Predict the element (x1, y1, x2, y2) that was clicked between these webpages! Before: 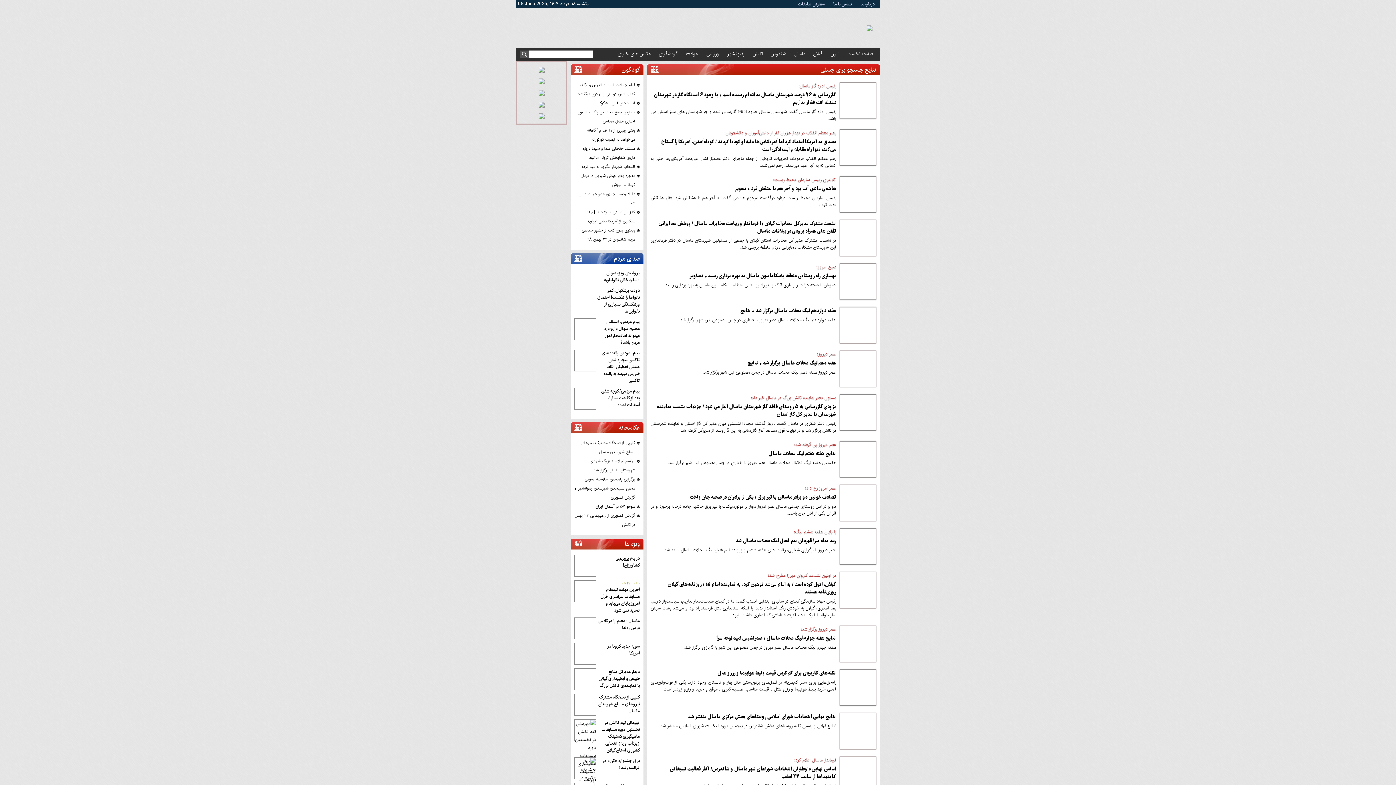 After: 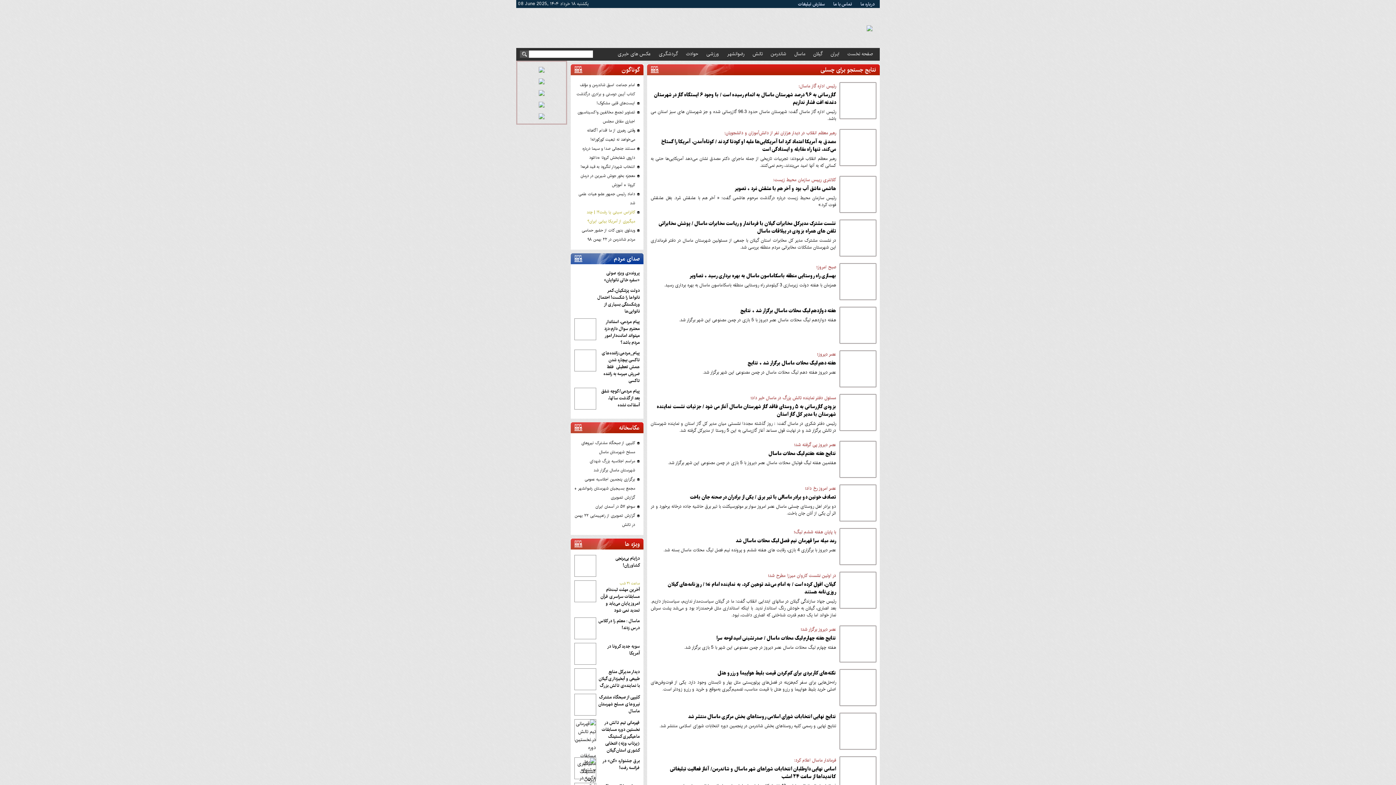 Action: bbox: (574, 208, 640, 226) label: کانزاس سیتی یا رشت؟! | چند میگیری از آمریکا بیایی ایران؟